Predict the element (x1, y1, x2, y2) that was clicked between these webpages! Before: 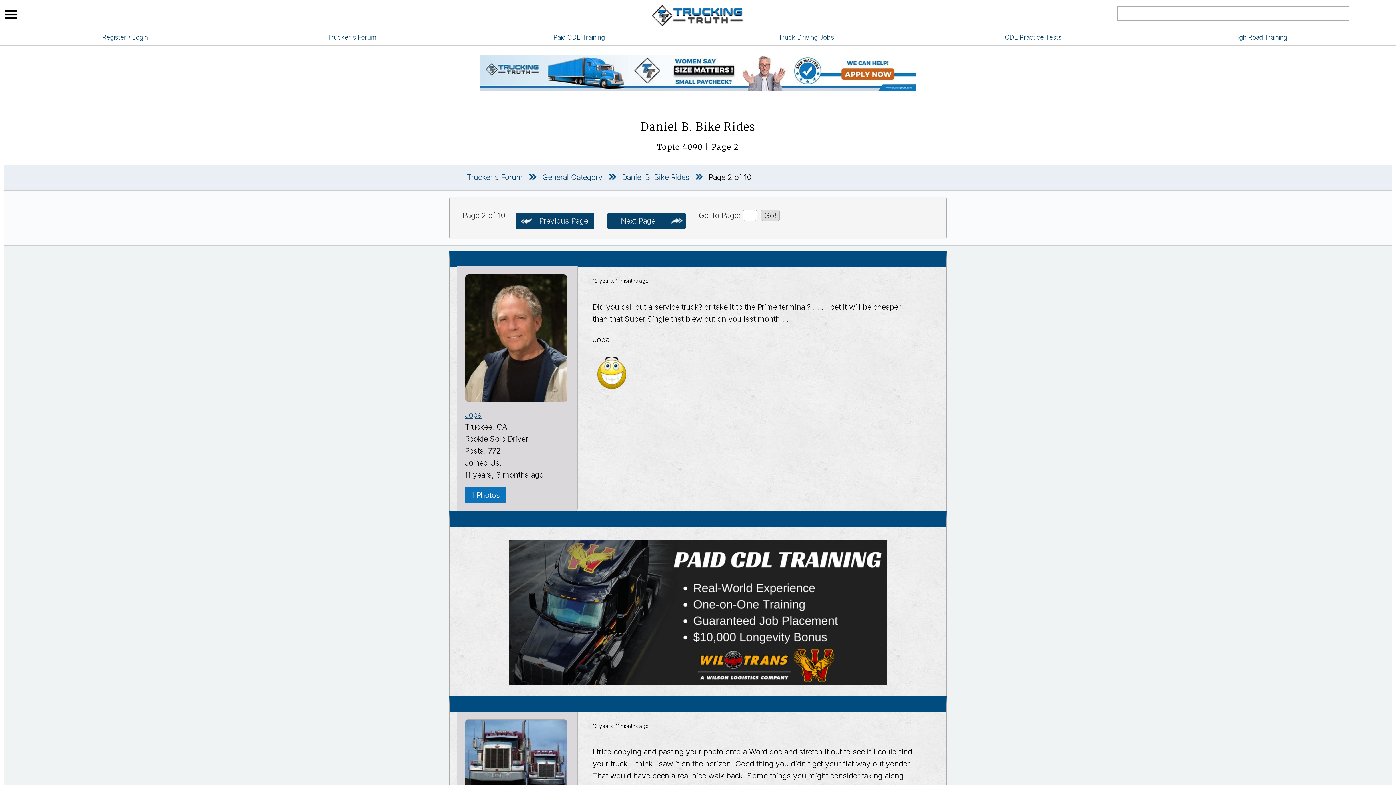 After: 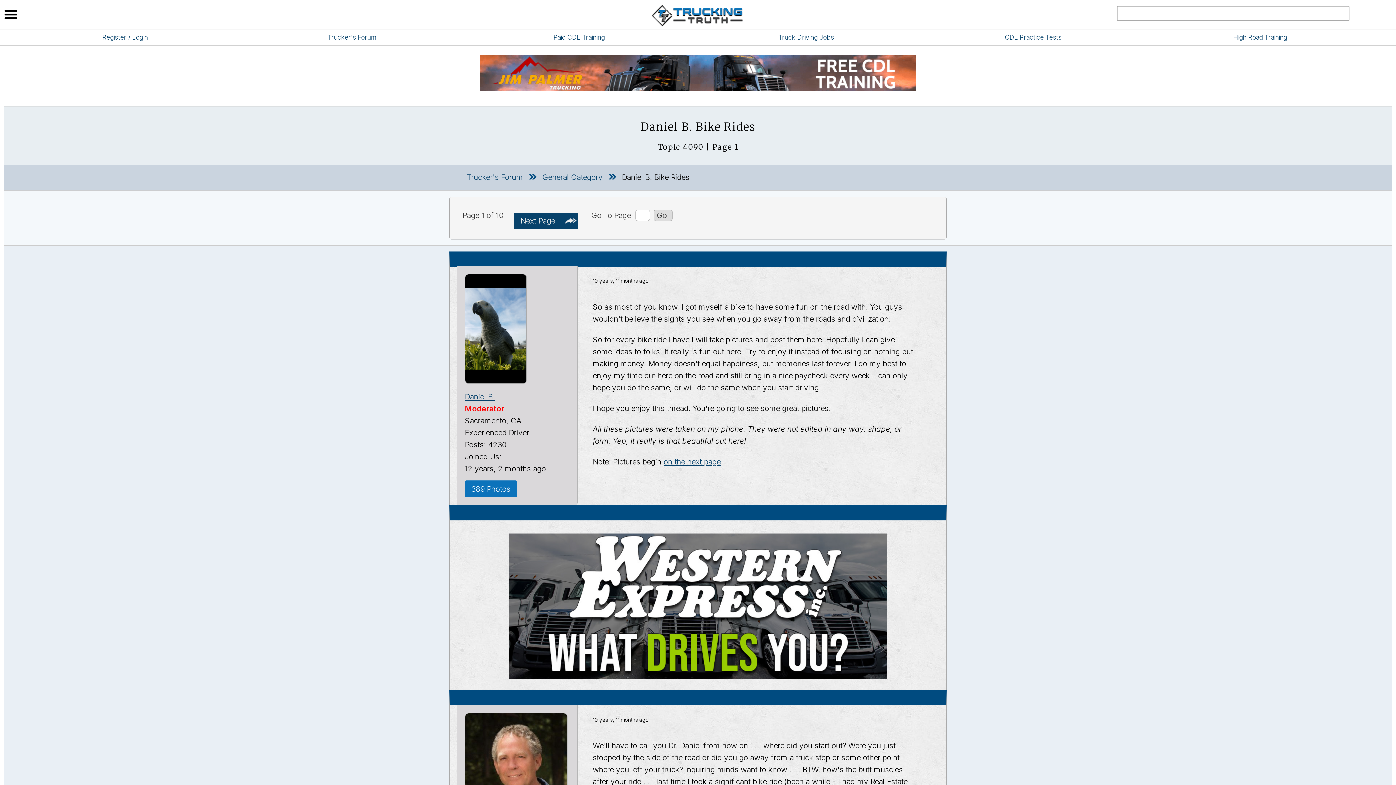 Action: label: Previous Page bbox: (516, 212, 594, 229)